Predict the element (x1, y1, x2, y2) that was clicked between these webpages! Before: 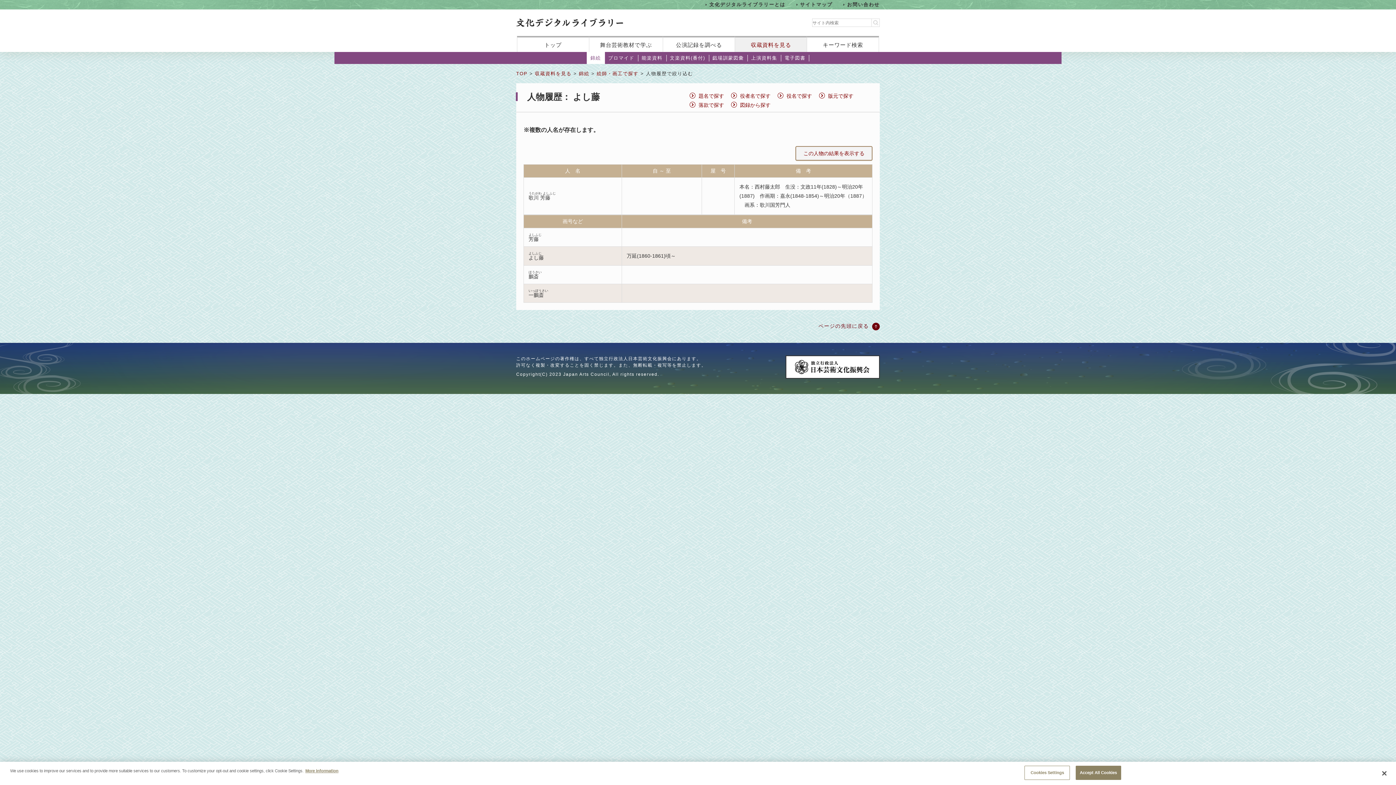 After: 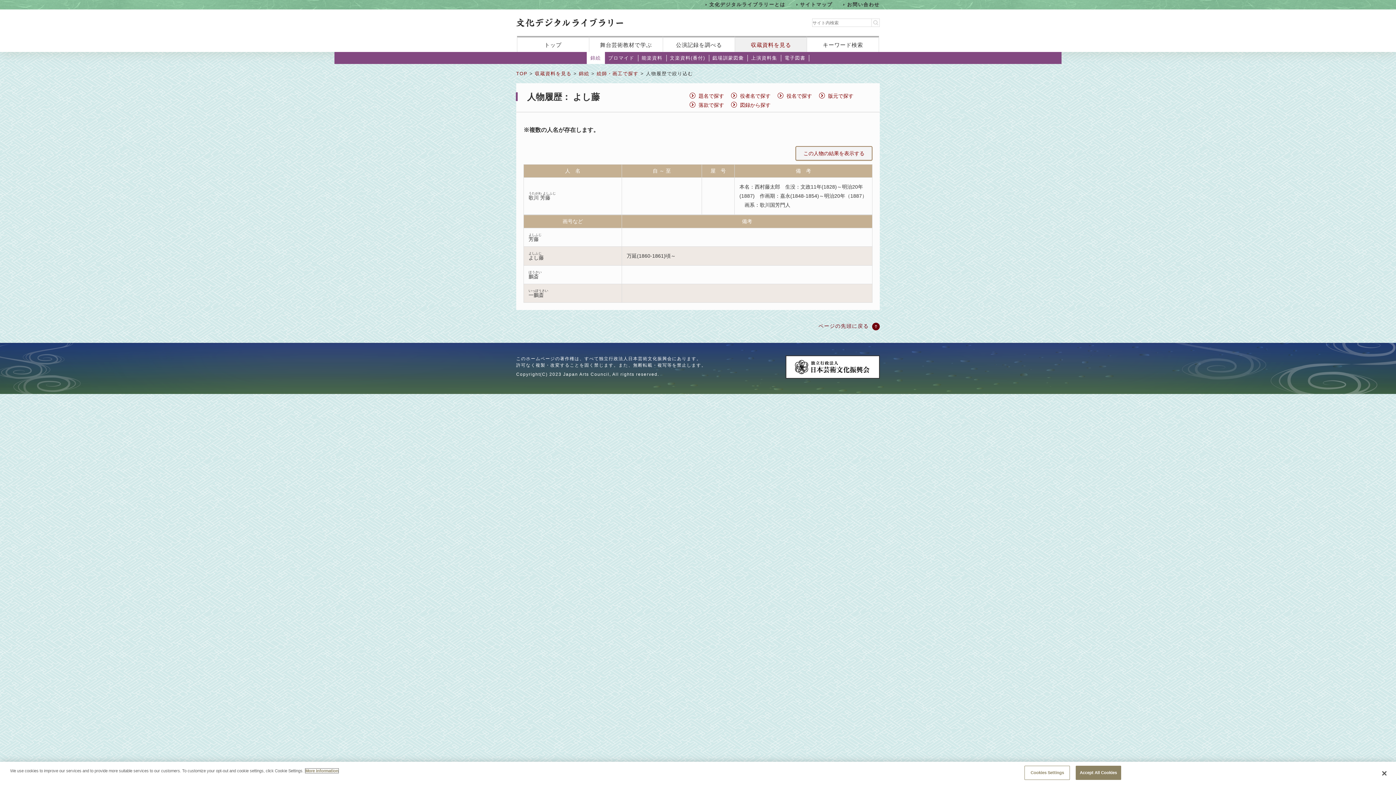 Action: label: More information about your privacy, opens in a new tab bbox: (305, 769, 338, 773)